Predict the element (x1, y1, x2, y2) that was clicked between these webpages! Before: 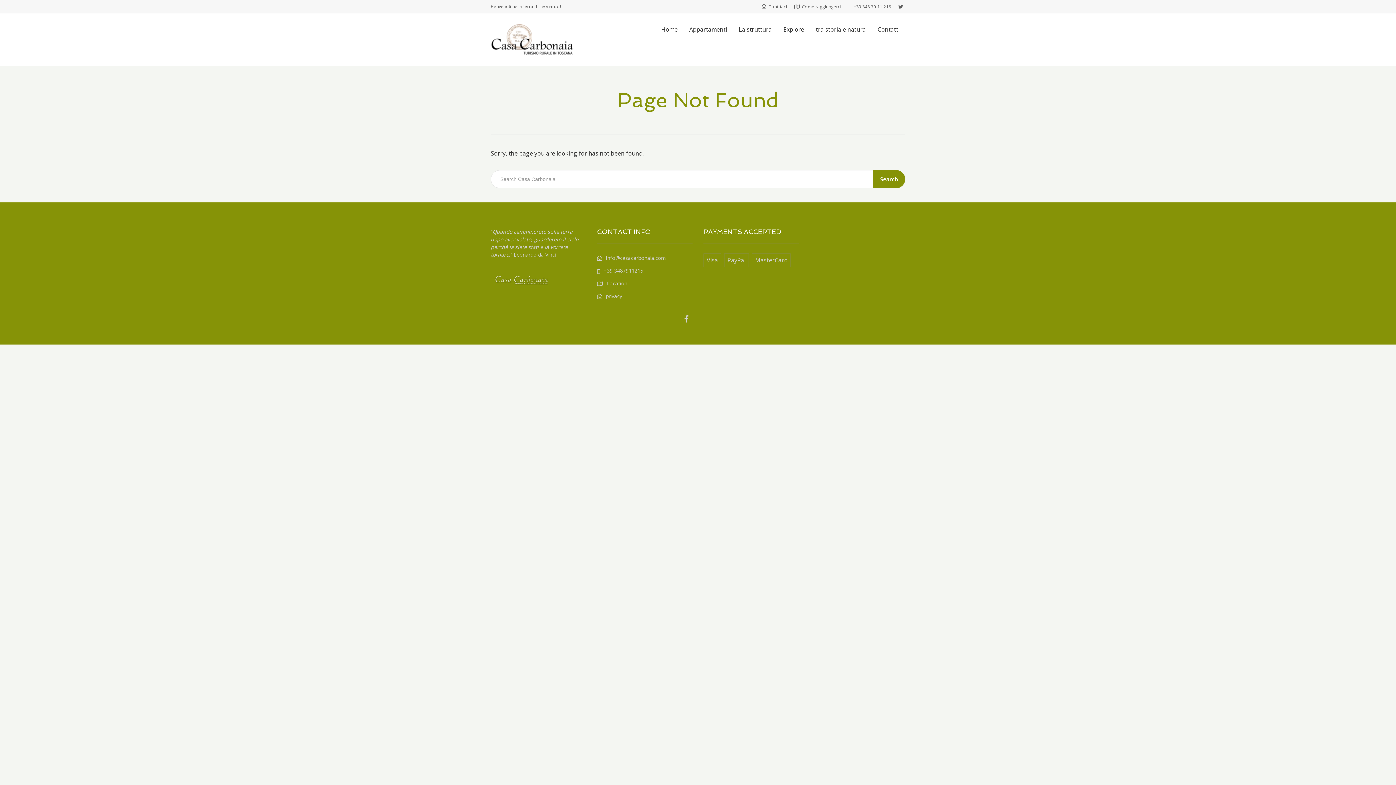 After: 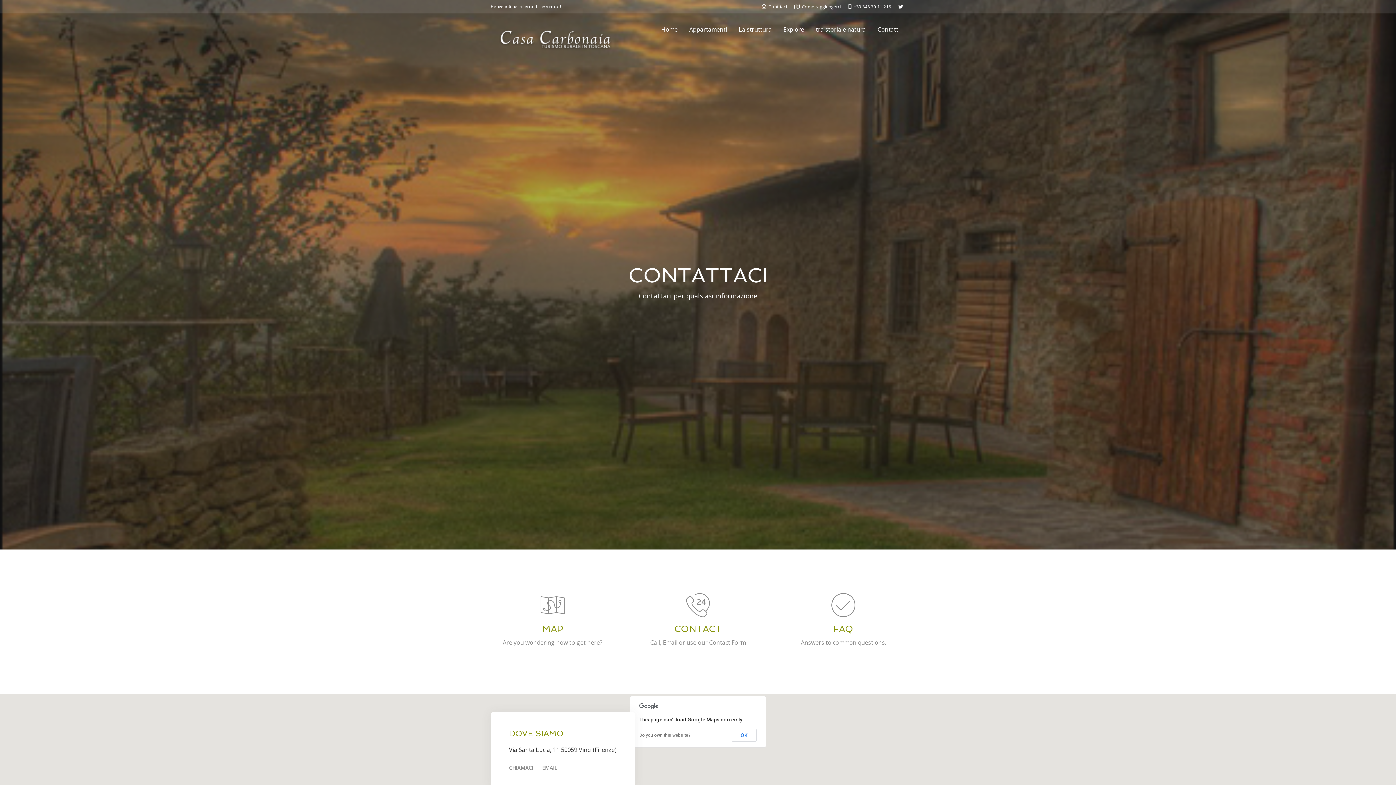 Action: bbox: (877, 20, 900, 38) label: Contatti